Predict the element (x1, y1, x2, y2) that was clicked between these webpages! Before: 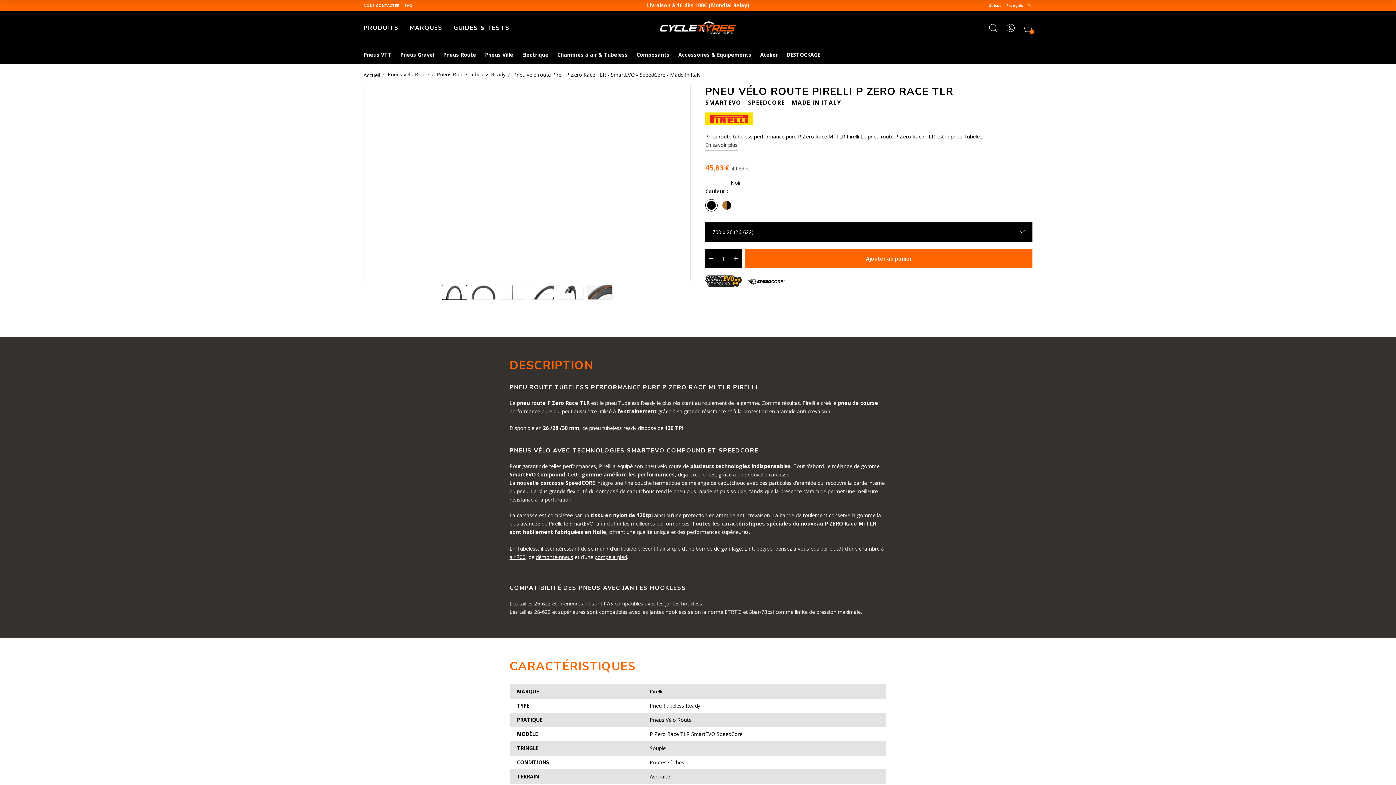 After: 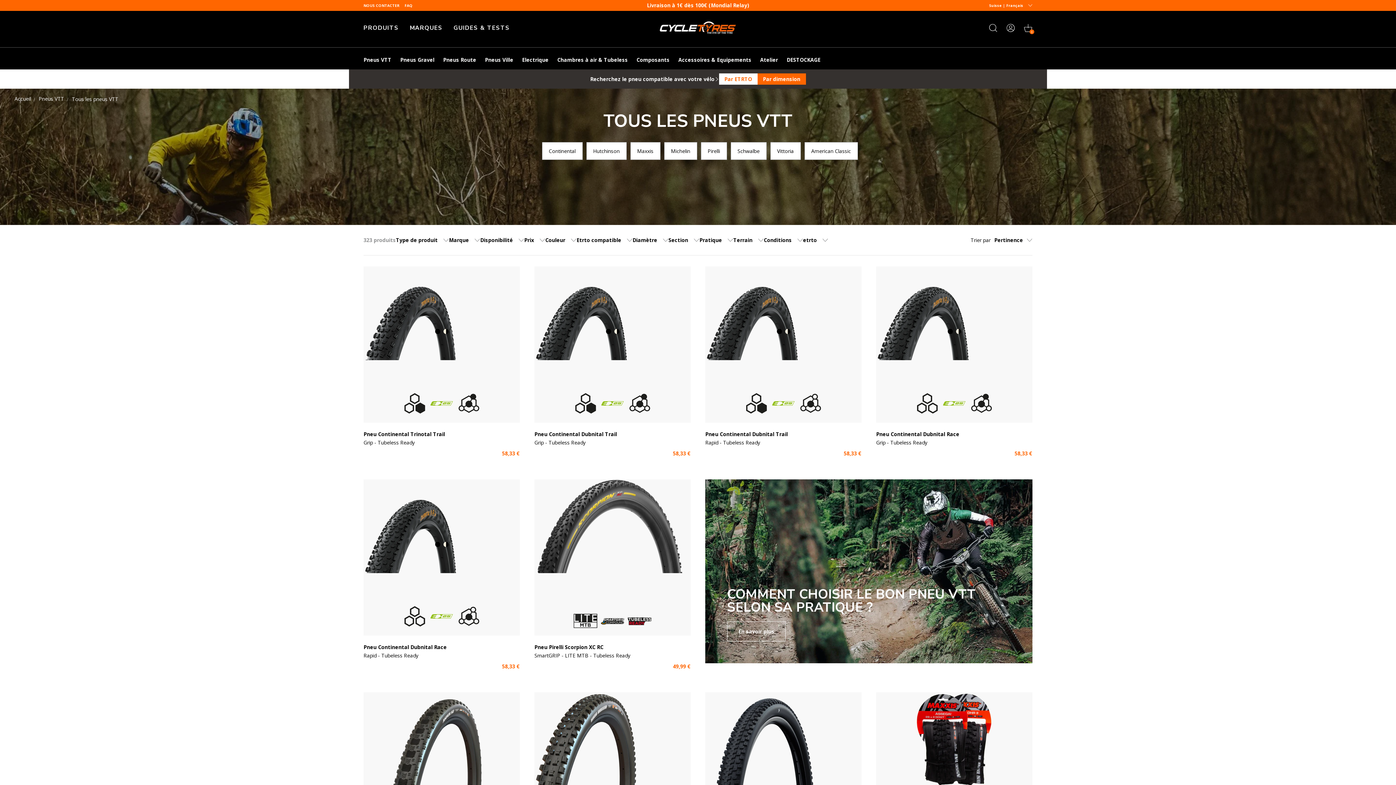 Action: bbox: (363, 51, 391, 58) label: Pneus VTT